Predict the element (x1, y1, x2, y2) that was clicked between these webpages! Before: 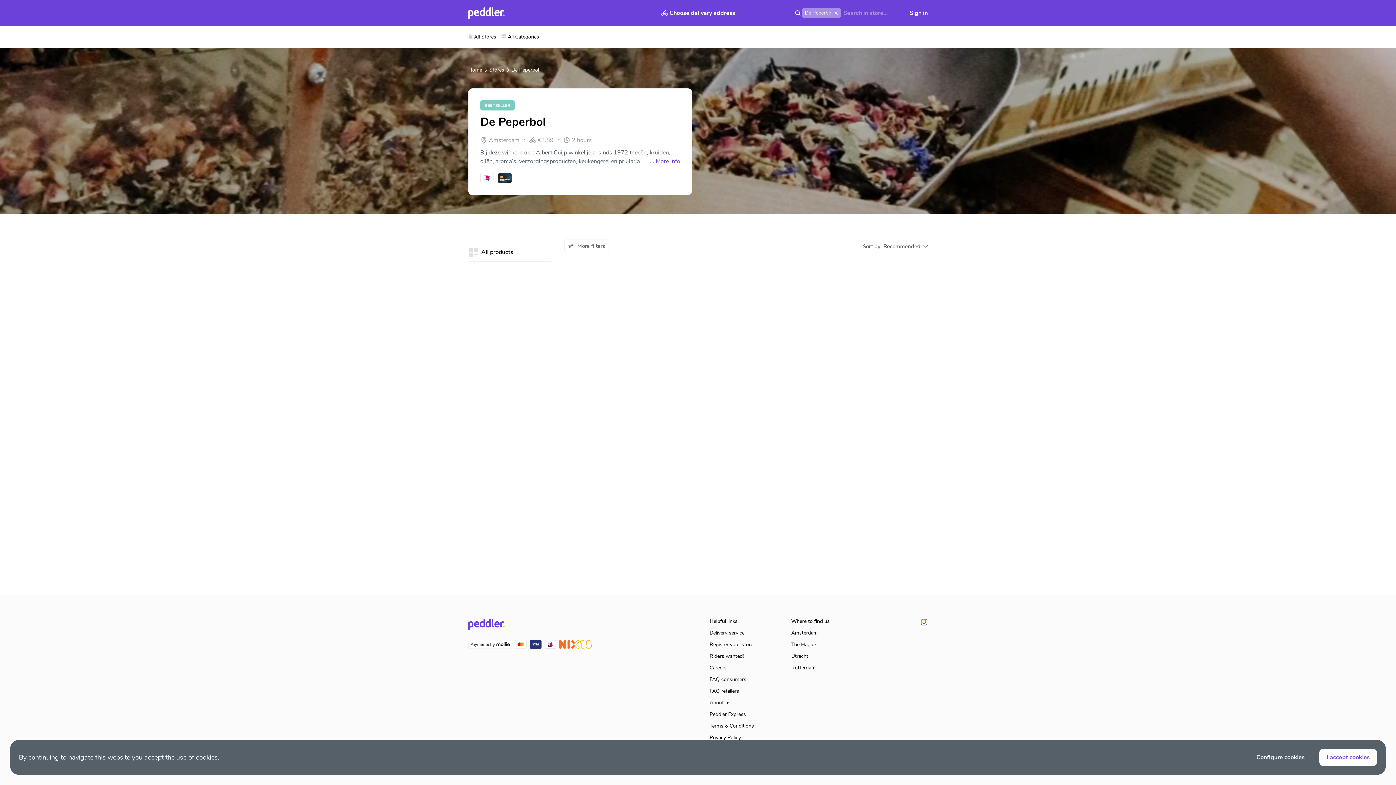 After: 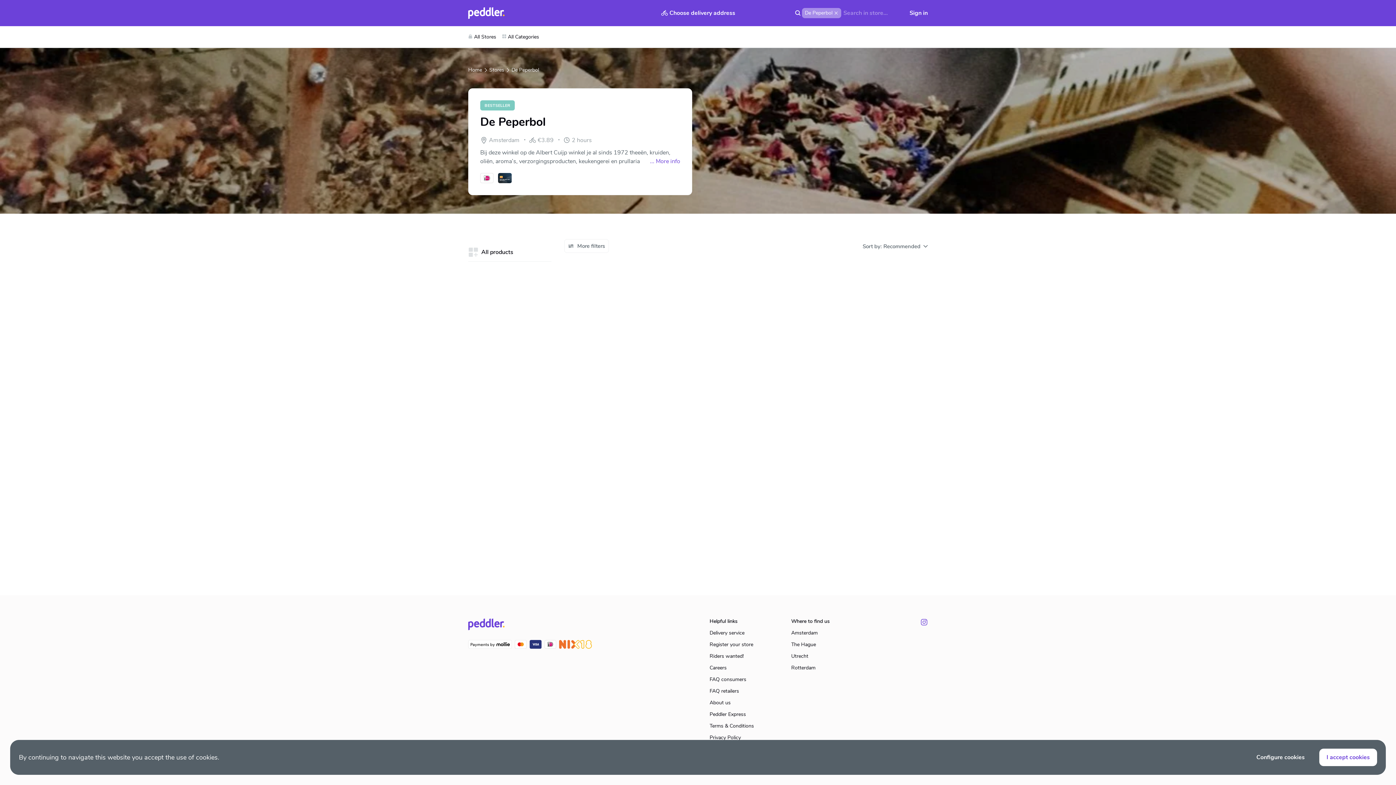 Action: bbox: (466, 638, 513, 653)